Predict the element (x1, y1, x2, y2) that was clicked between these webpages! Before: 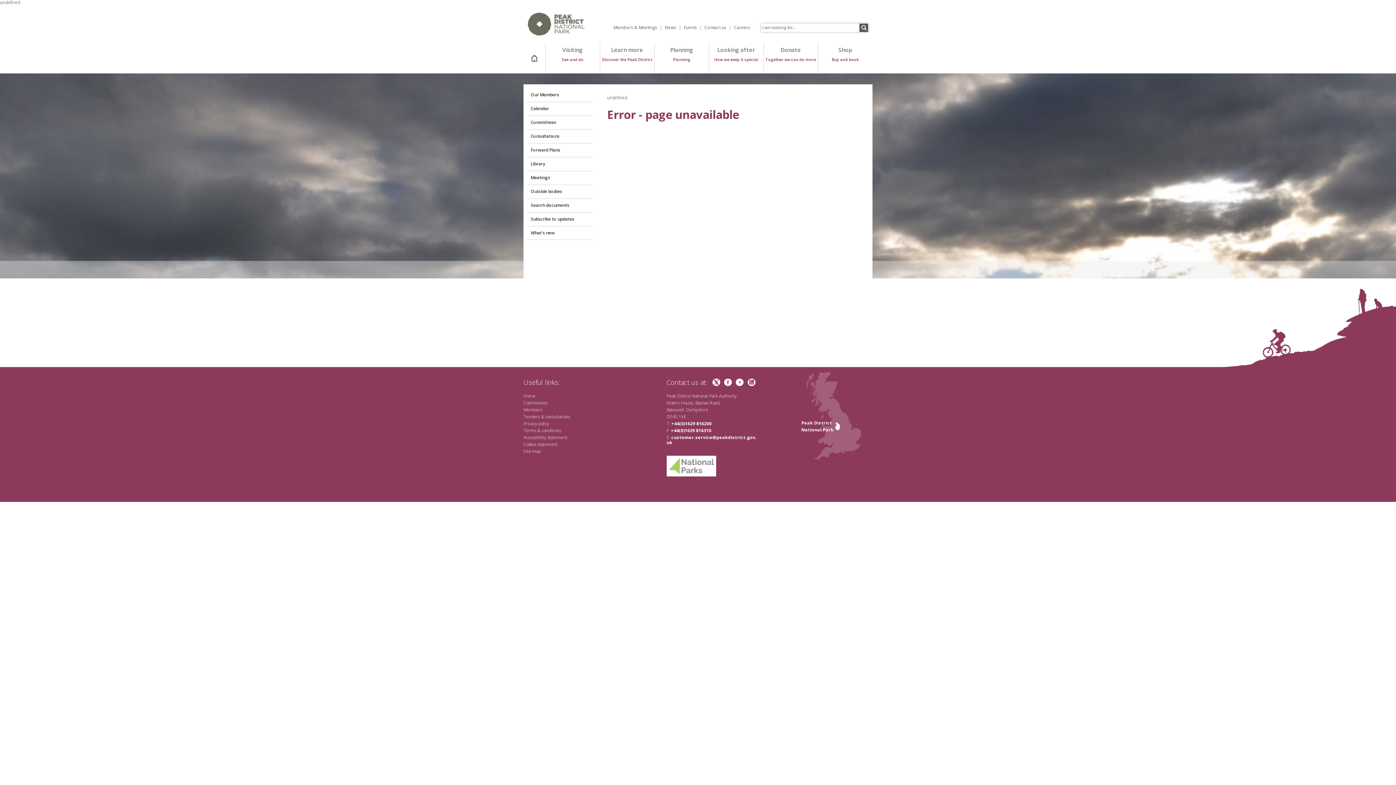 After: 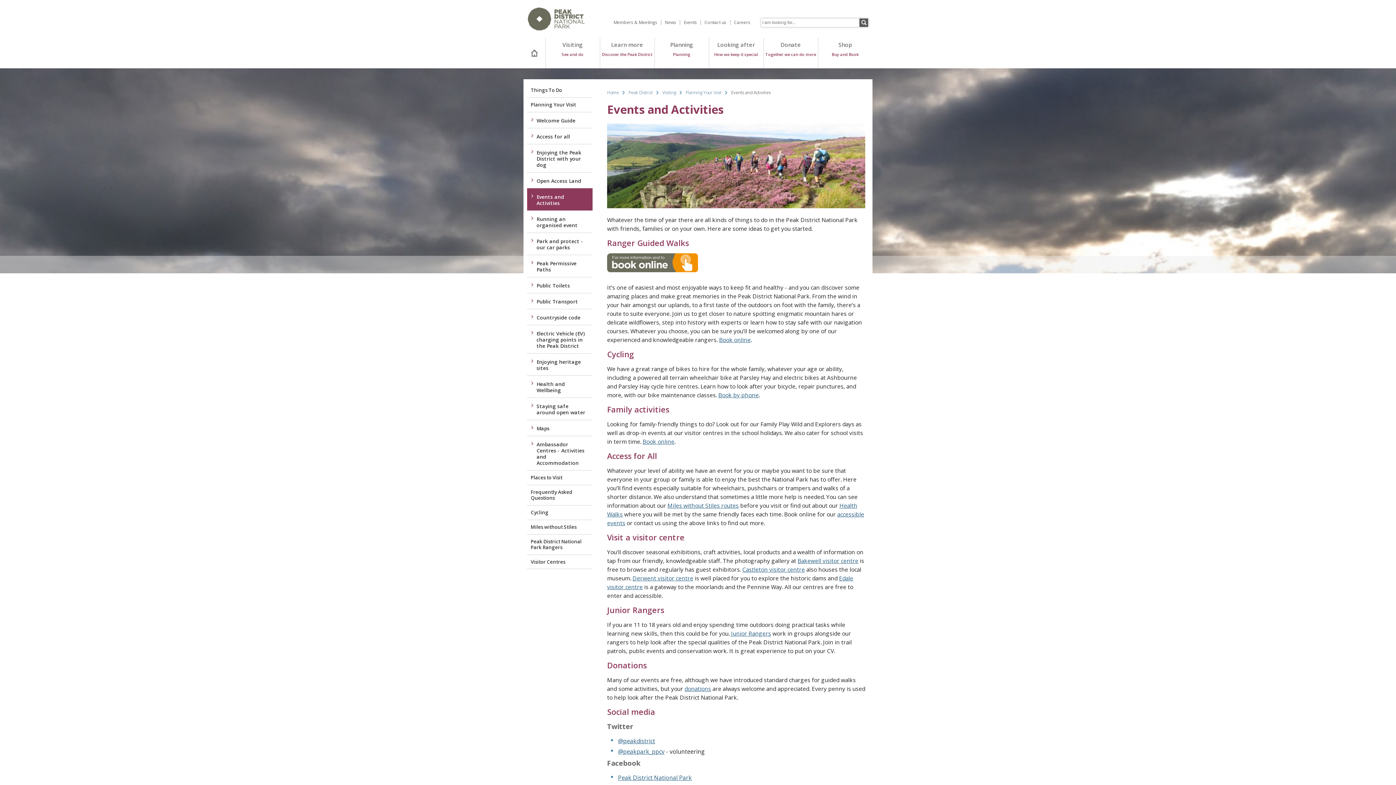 Action: bbox: (680, 25, 700, 30) label: Events